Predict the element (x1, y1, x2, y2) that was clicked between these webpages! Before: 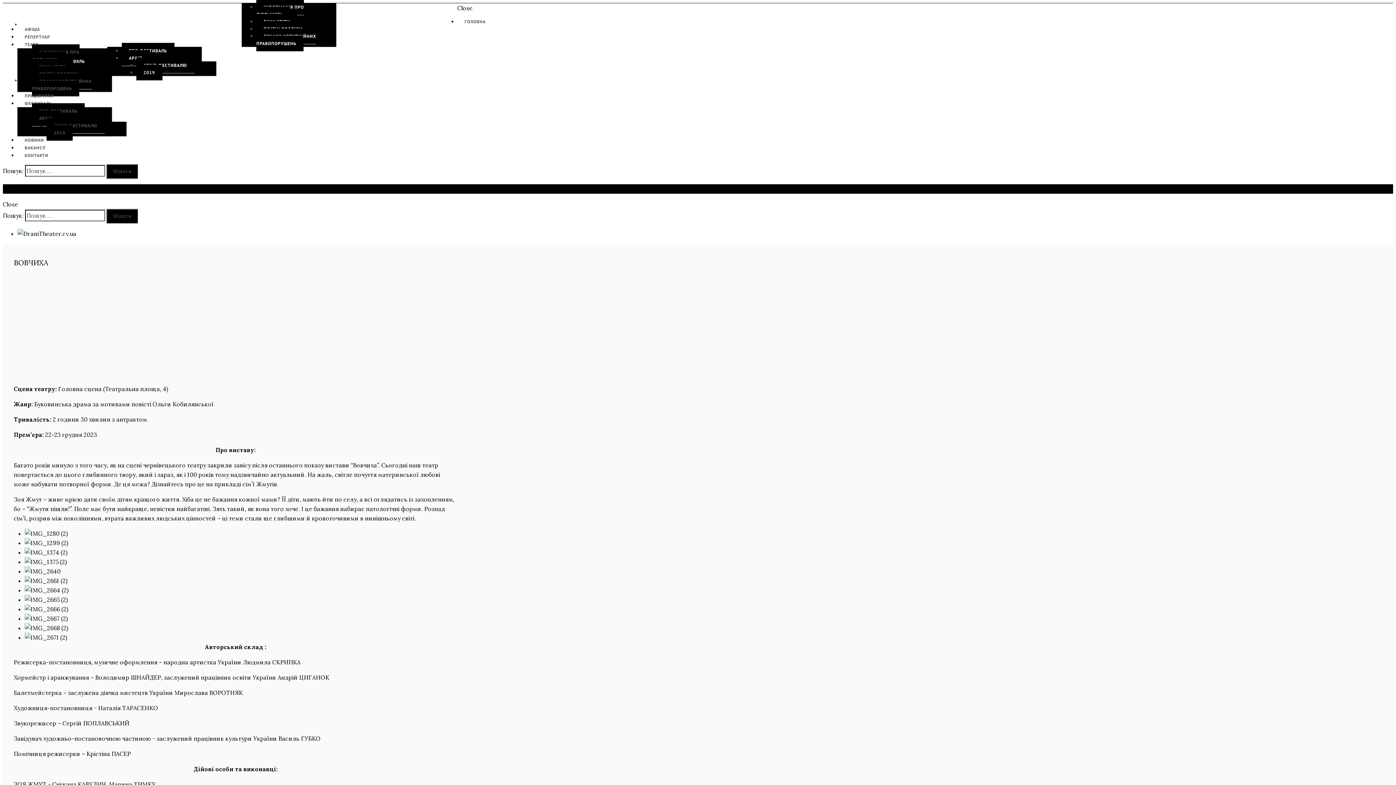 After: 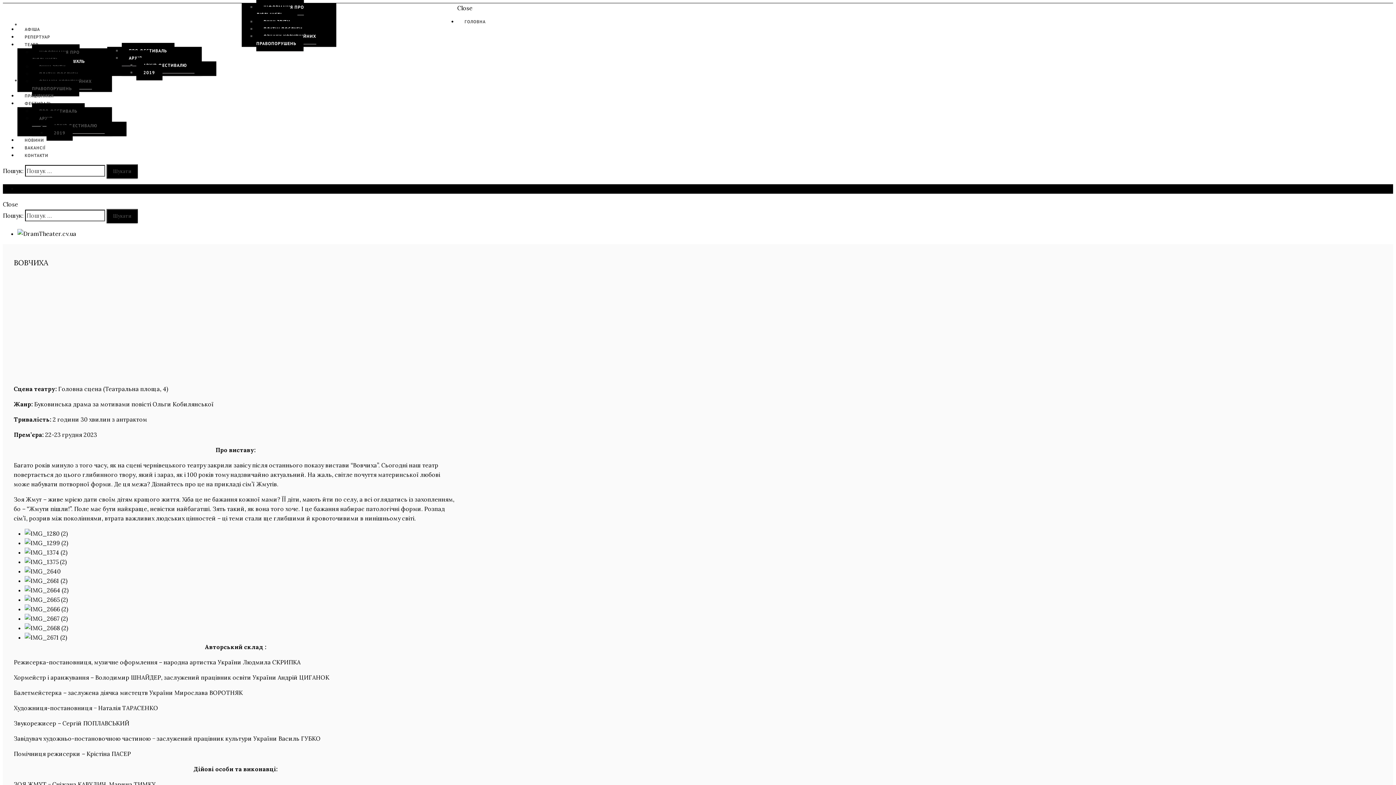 Action: label: Close bbox: (457, 4, 472, 11)